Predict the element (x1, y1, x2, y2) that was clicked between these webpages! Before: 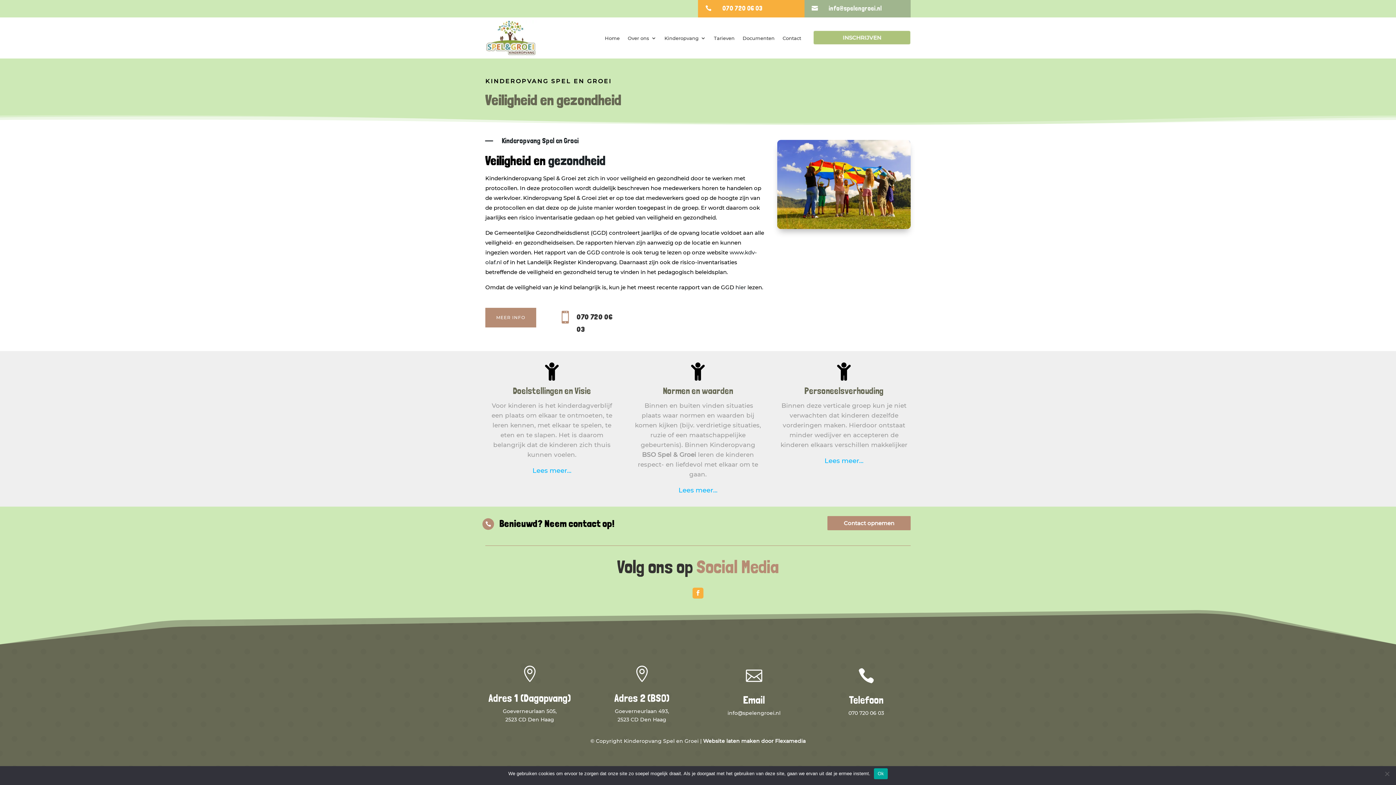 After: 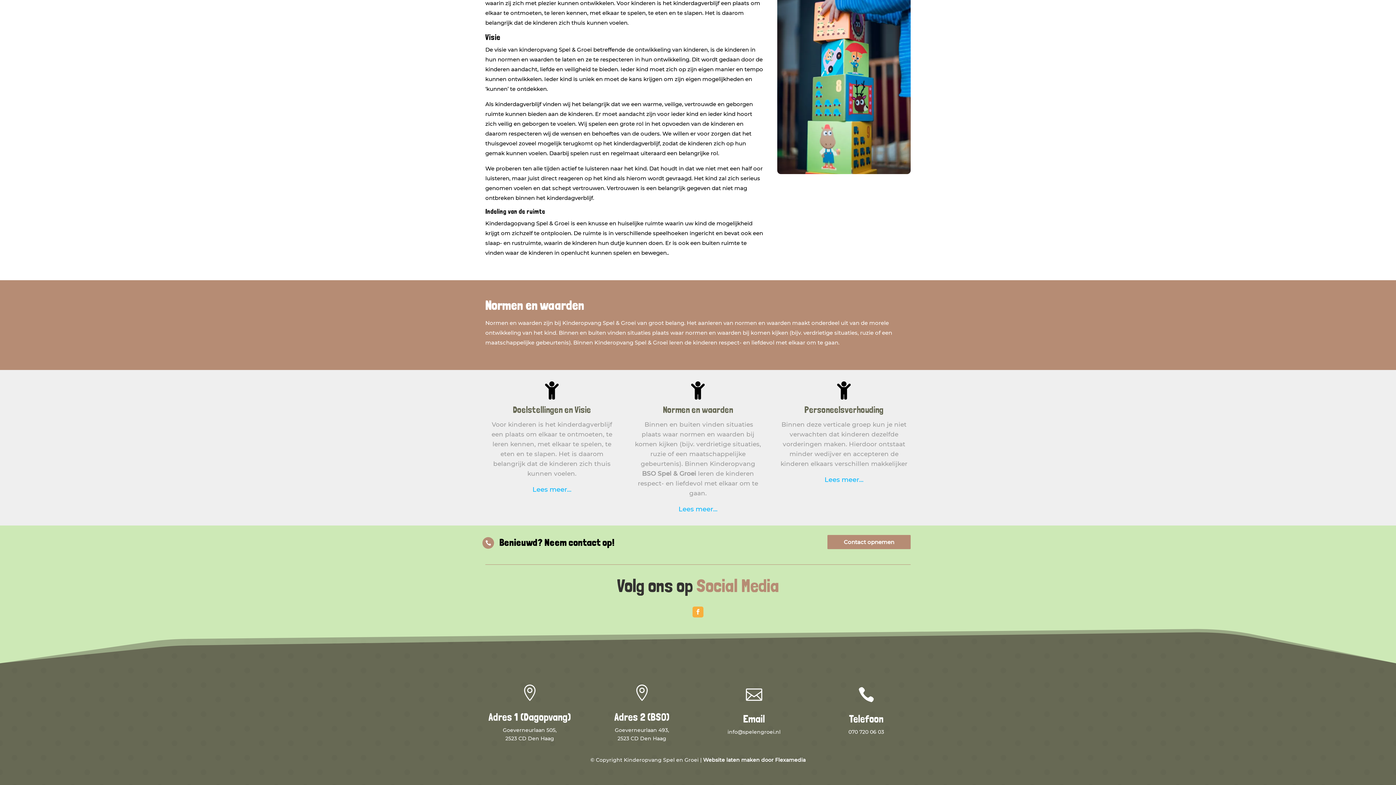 Action: label: Lees meer... bbox: (678, 486, 717, 494)